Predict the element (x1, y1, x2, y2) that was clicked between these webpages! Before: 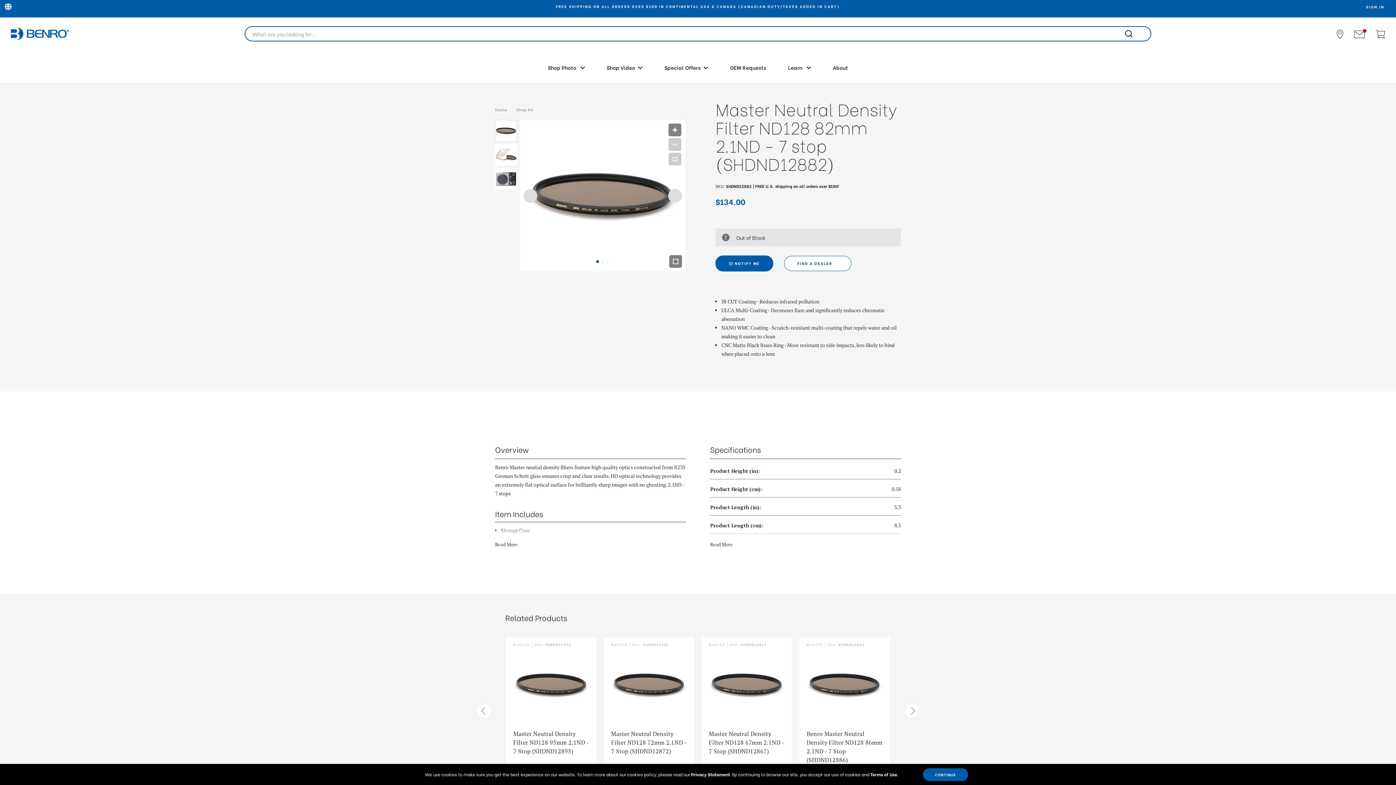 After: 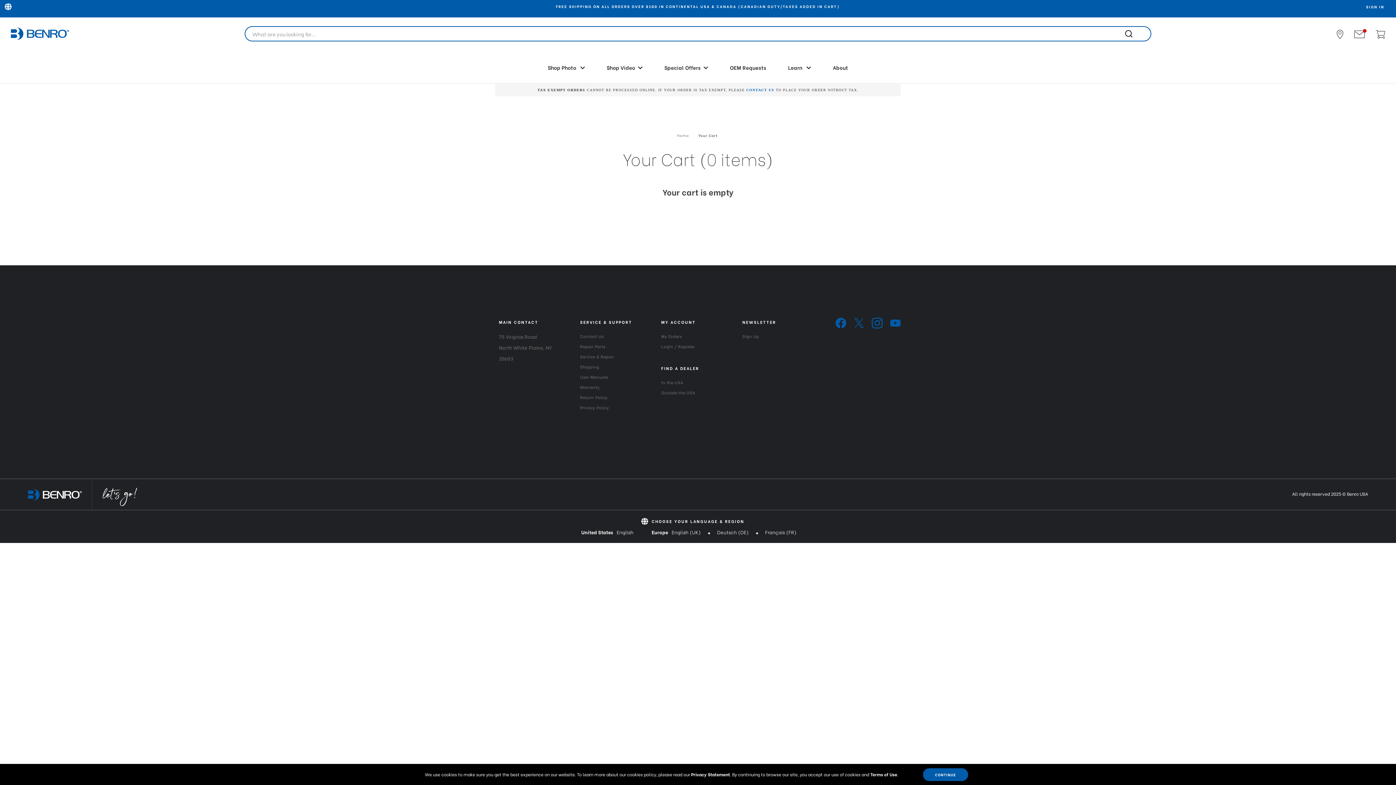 Action: bbox: (1370, 30, 1385, 39)